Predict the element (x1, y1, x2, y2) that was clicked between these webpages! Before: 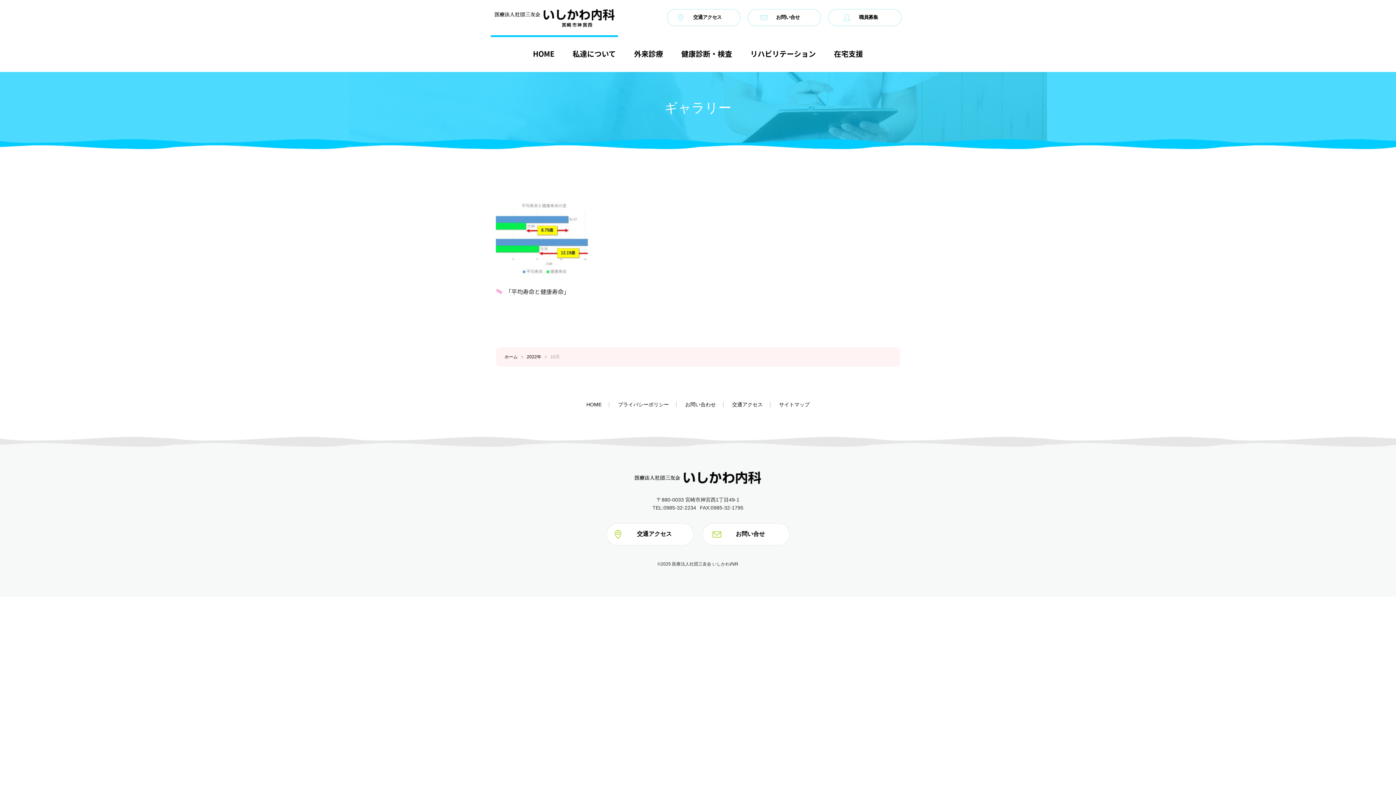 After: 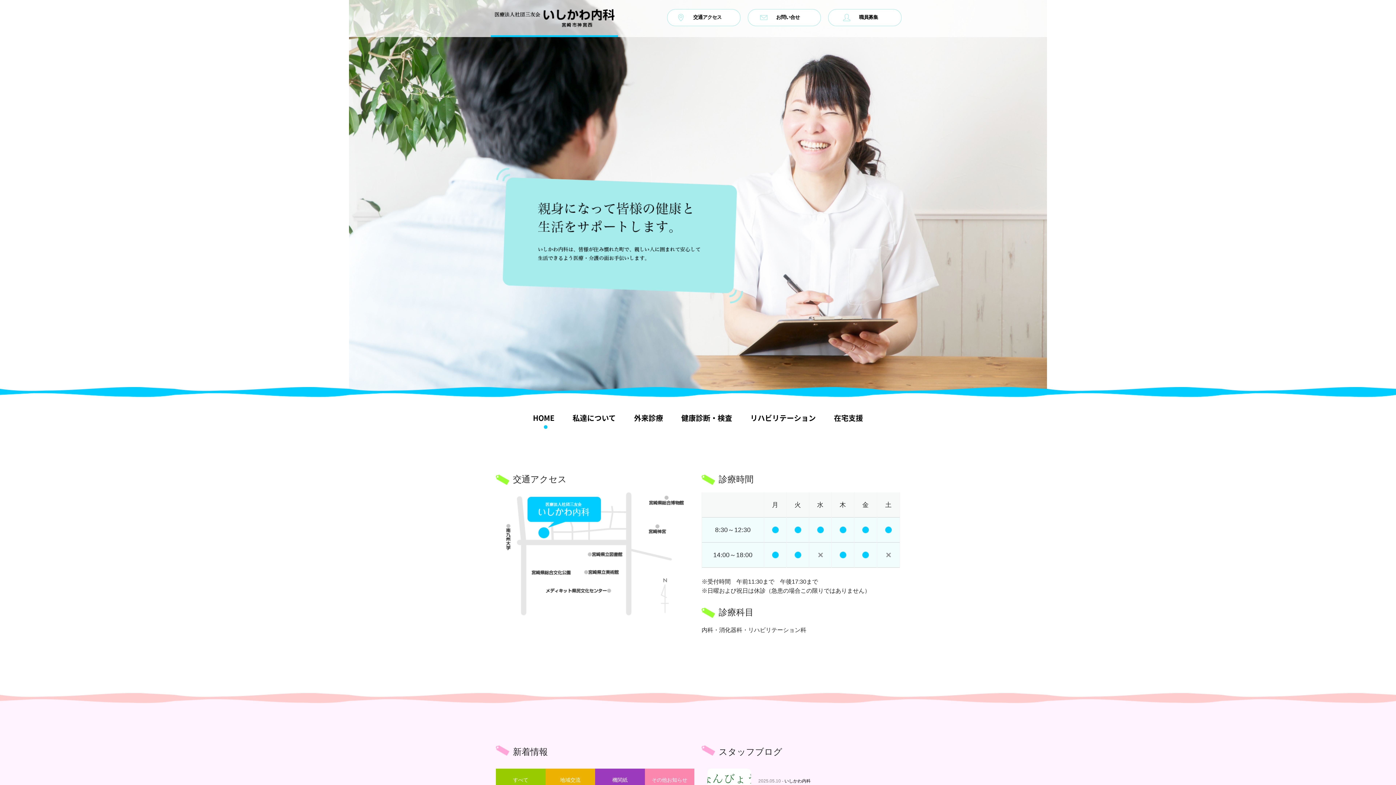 Action: bbox: (490, 9, 618, 37)